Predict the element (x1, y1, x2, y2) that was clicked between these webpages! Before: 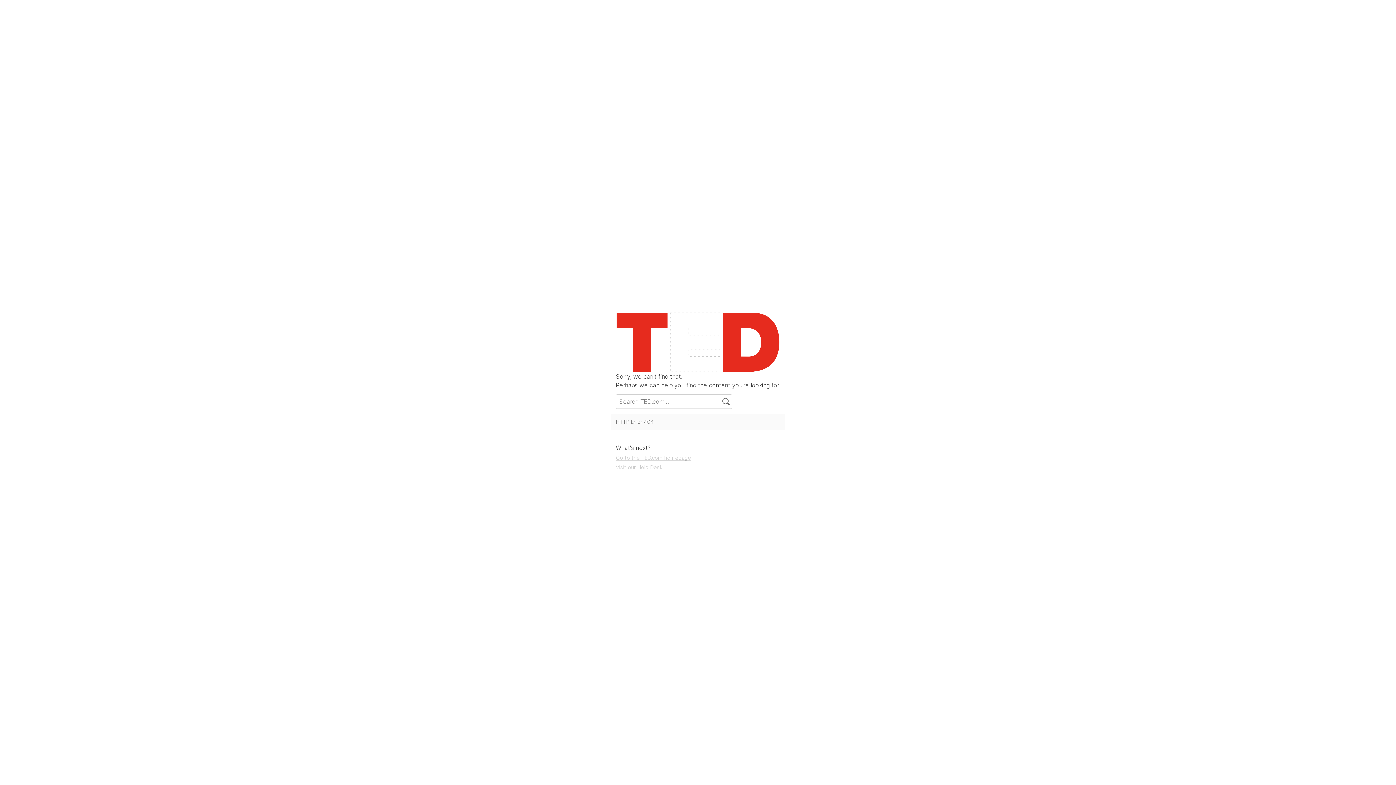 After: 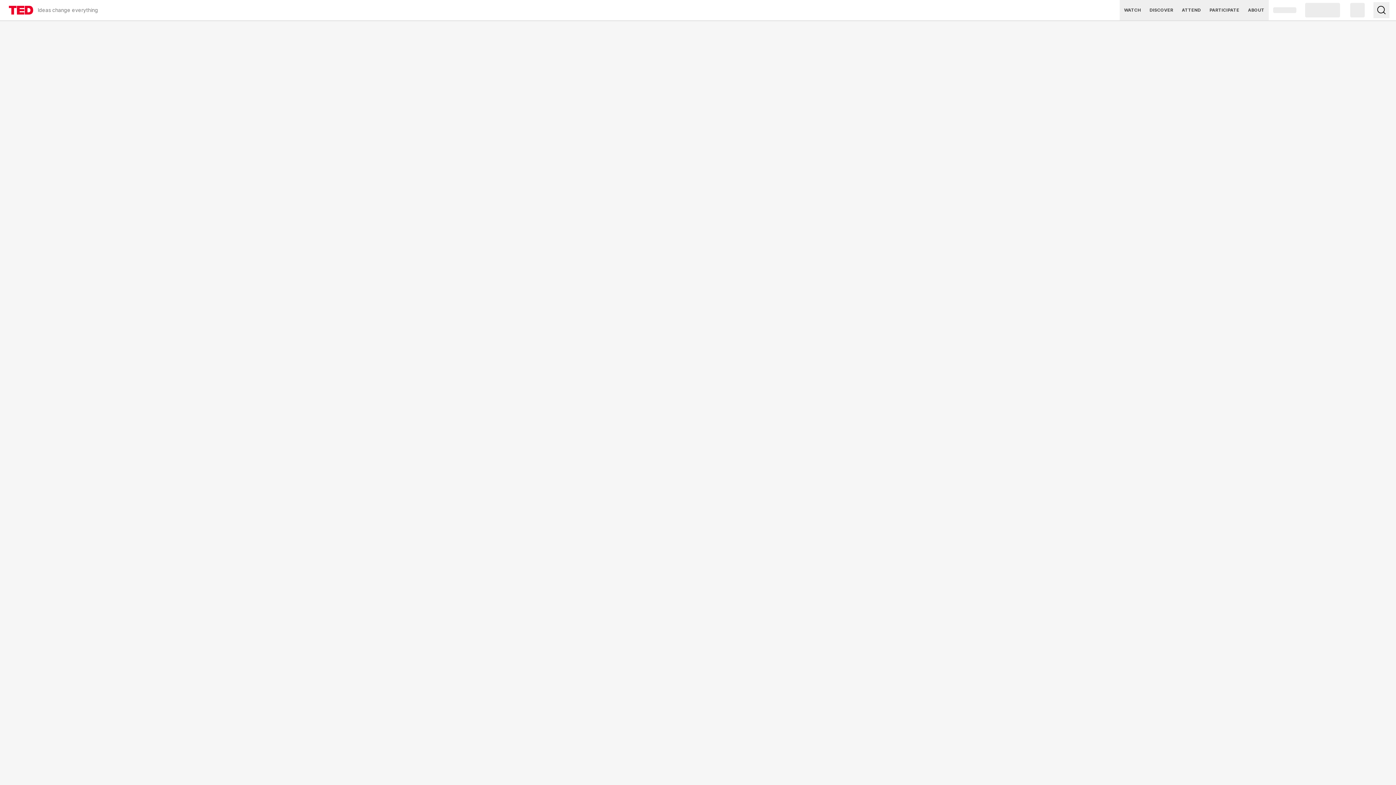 Action: bbox: (616, 454, 691, 461) label: Go to the TED.com homepage